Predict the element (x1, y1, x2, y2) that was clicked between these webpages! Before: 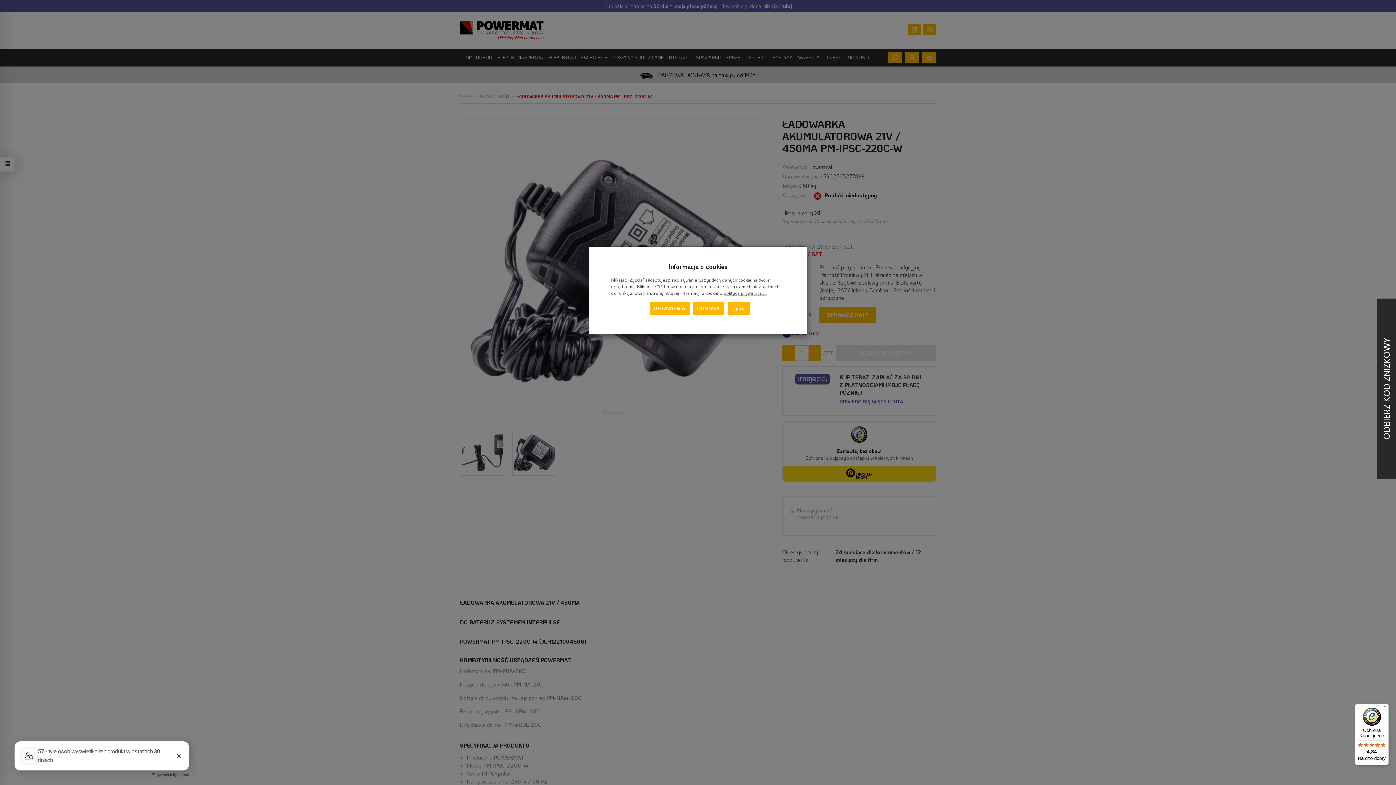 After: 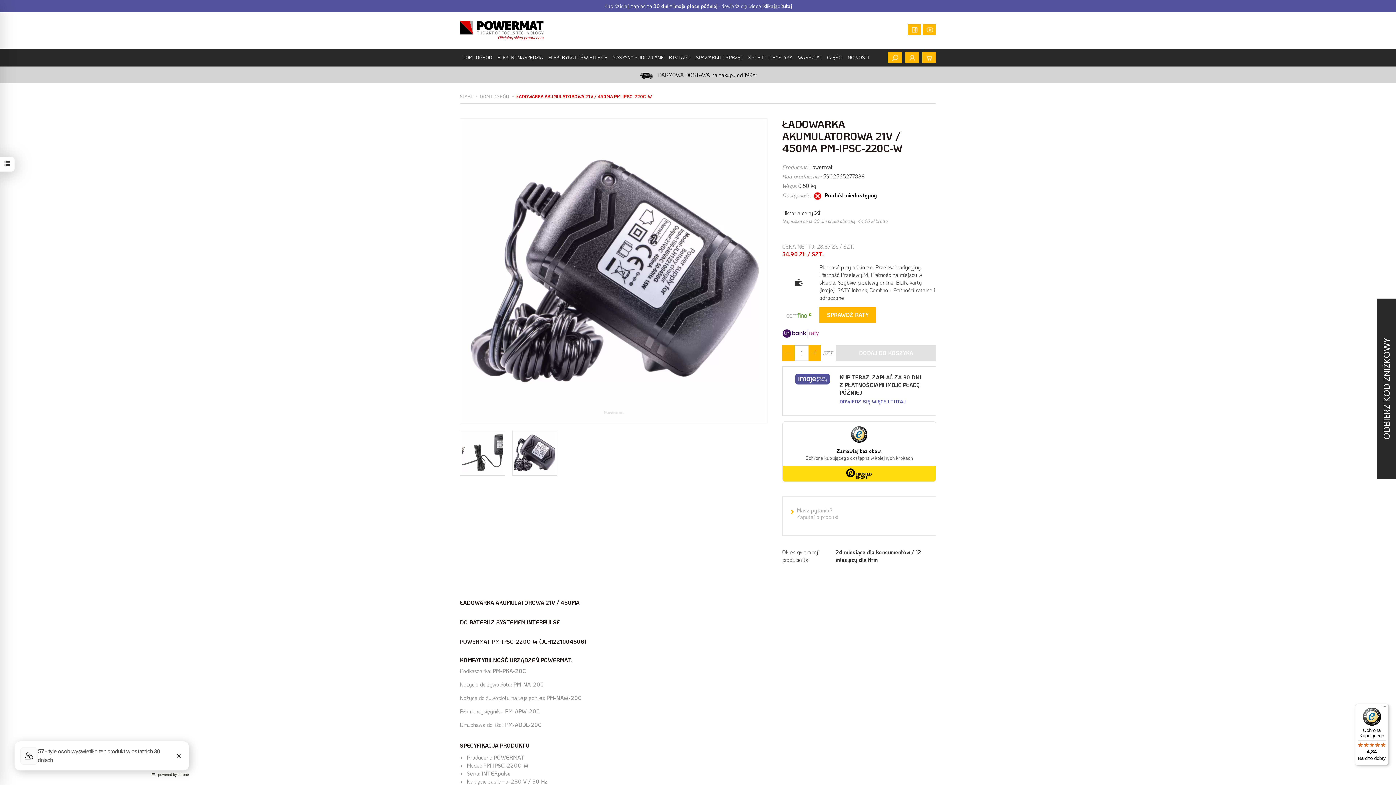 Action: bbox: (727, 301, 750, 315) label: Zgoda